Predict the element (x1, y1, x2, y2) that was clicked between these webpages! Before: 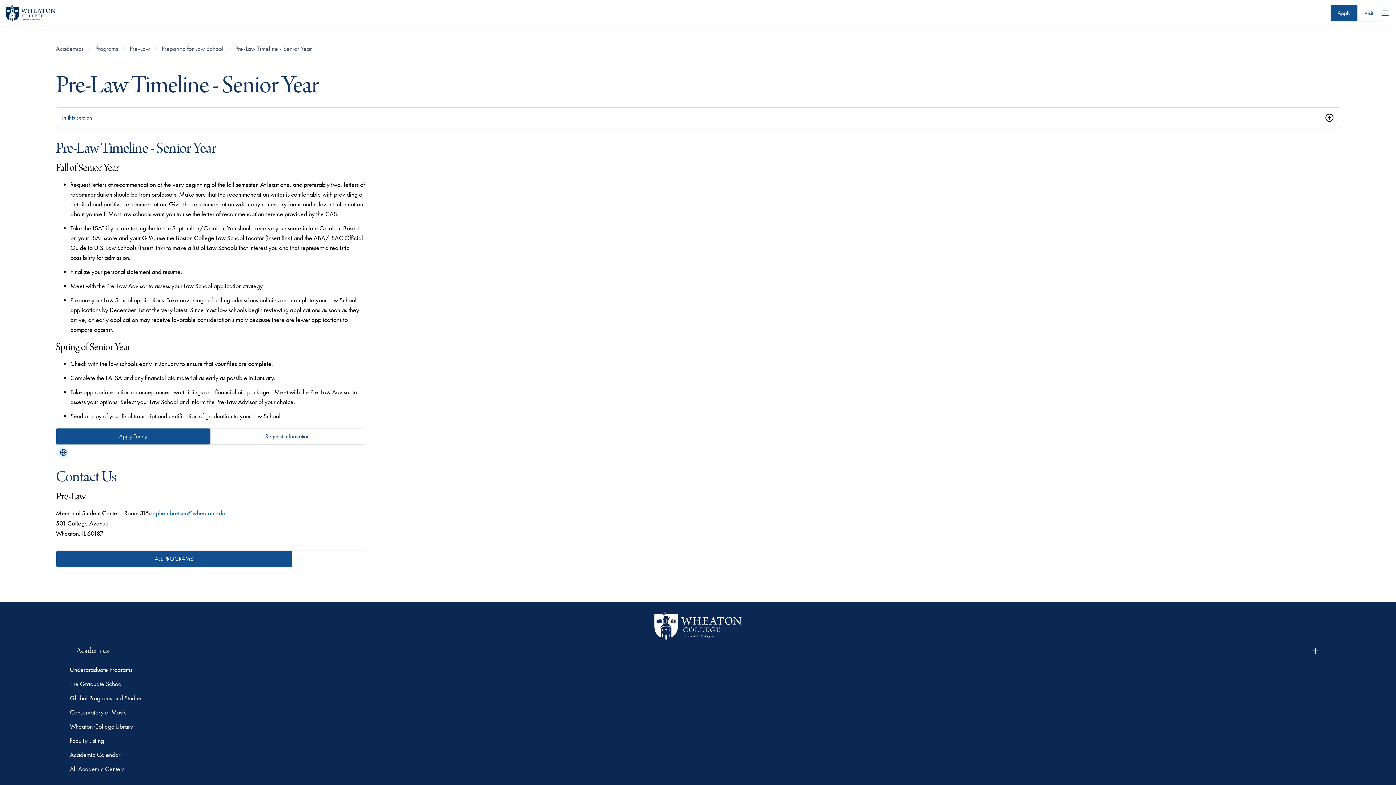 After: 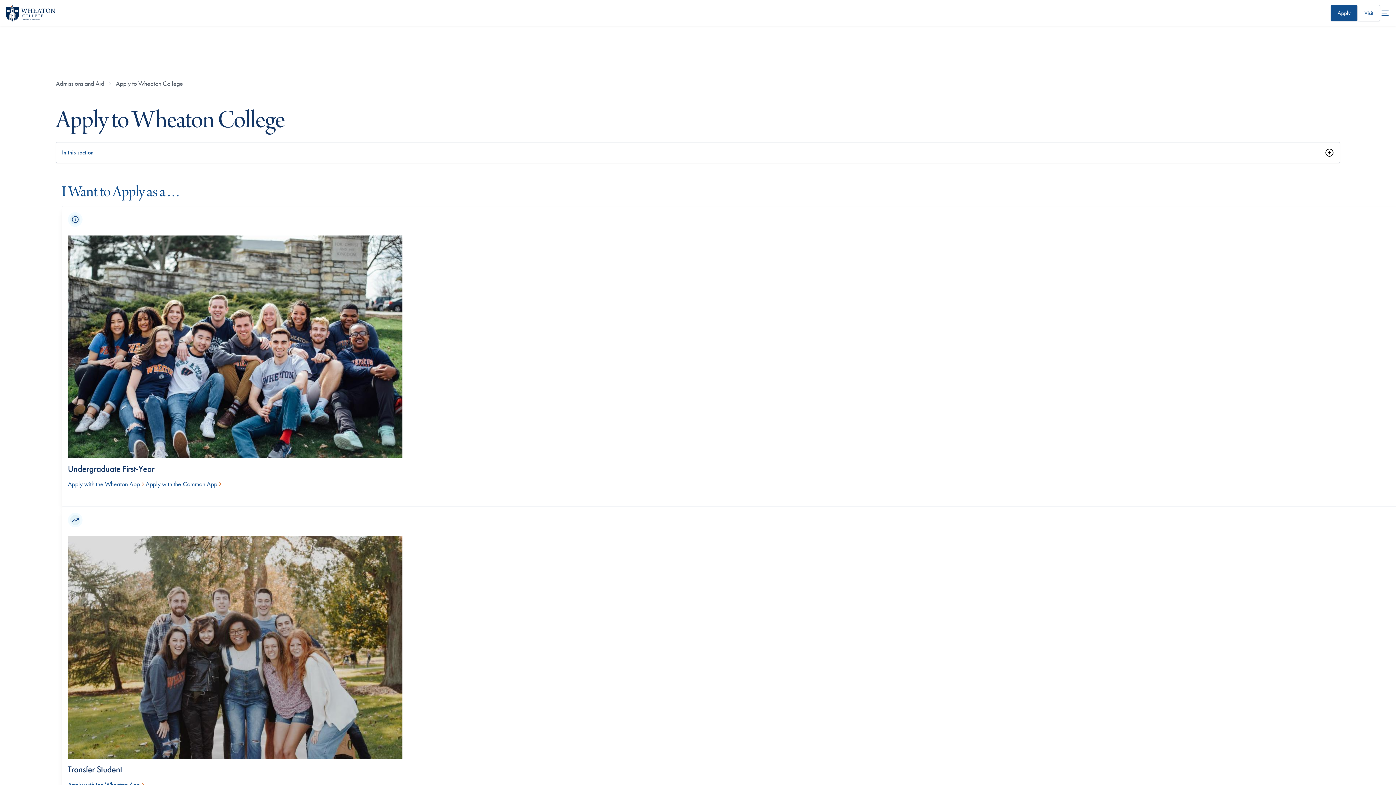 Action: bbox: (1330, 4, 1357, 21) label: Apply